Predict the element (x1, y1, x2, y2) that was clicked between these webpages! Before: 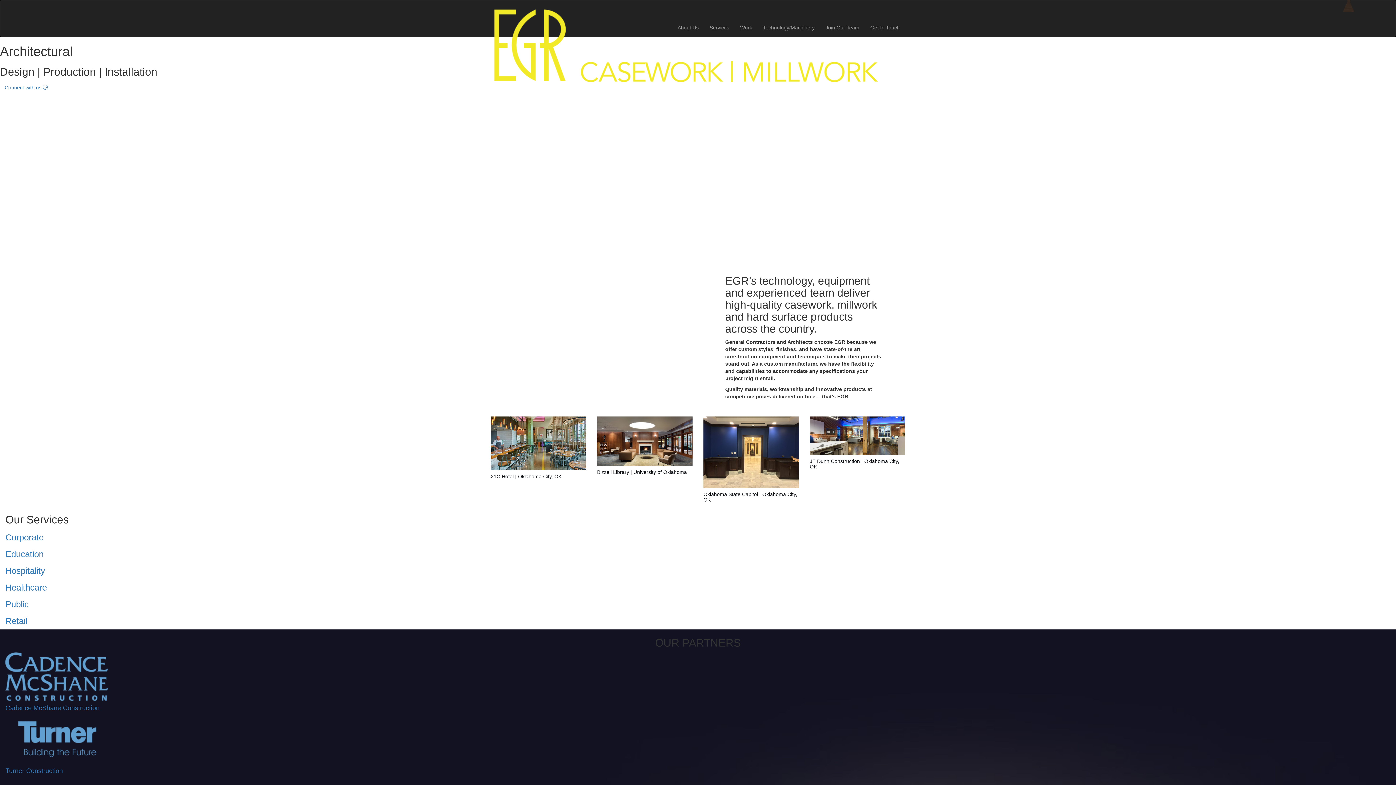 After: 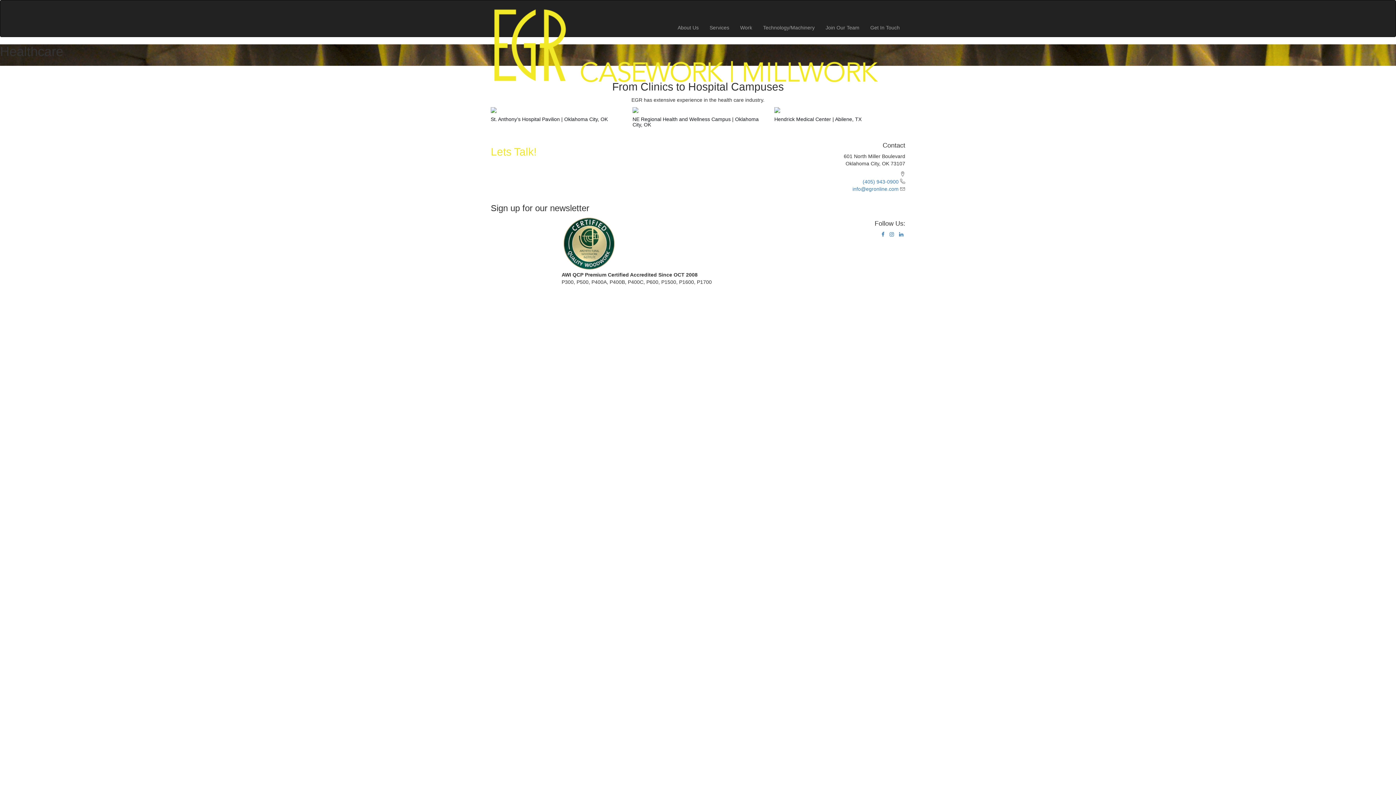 Action: bbox: (5, 583, 1390, 592) label: Healthcare